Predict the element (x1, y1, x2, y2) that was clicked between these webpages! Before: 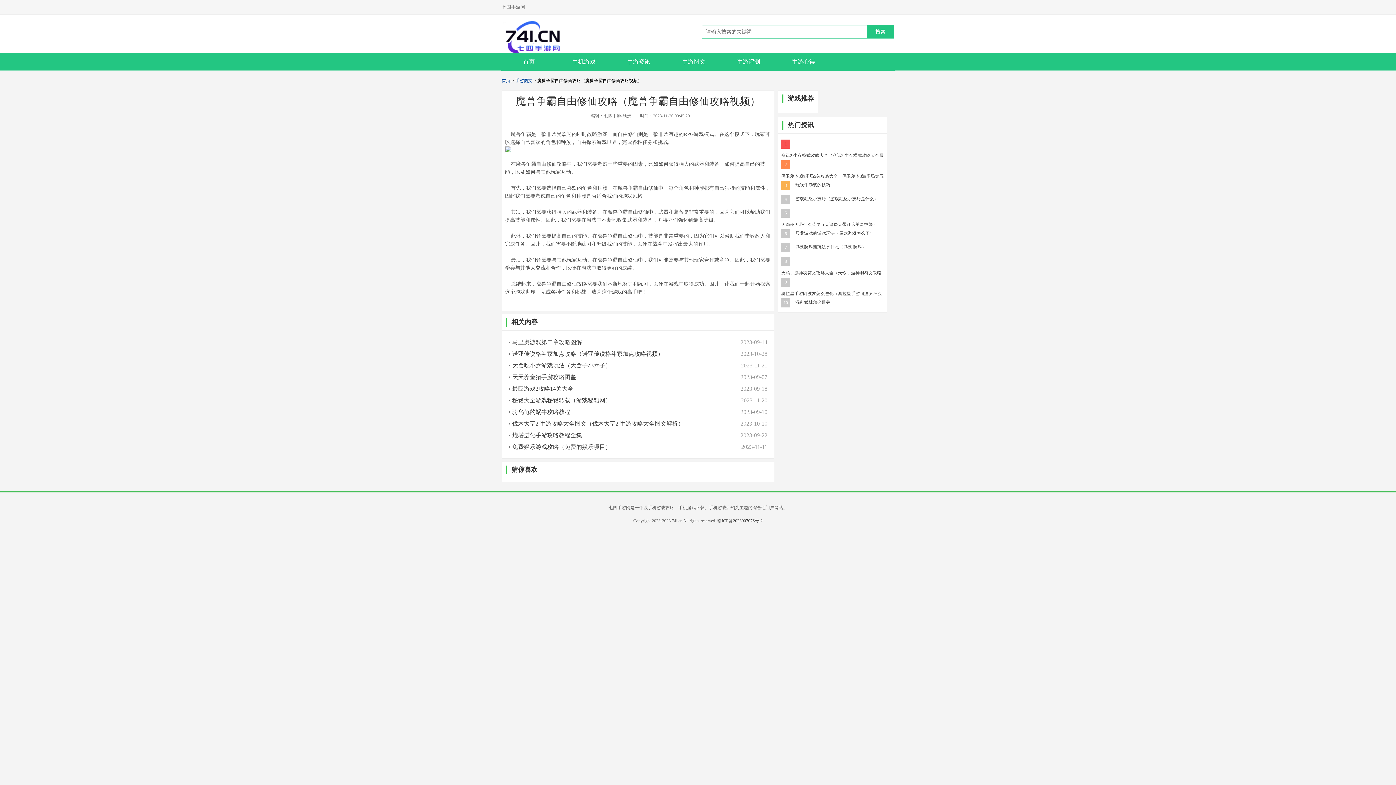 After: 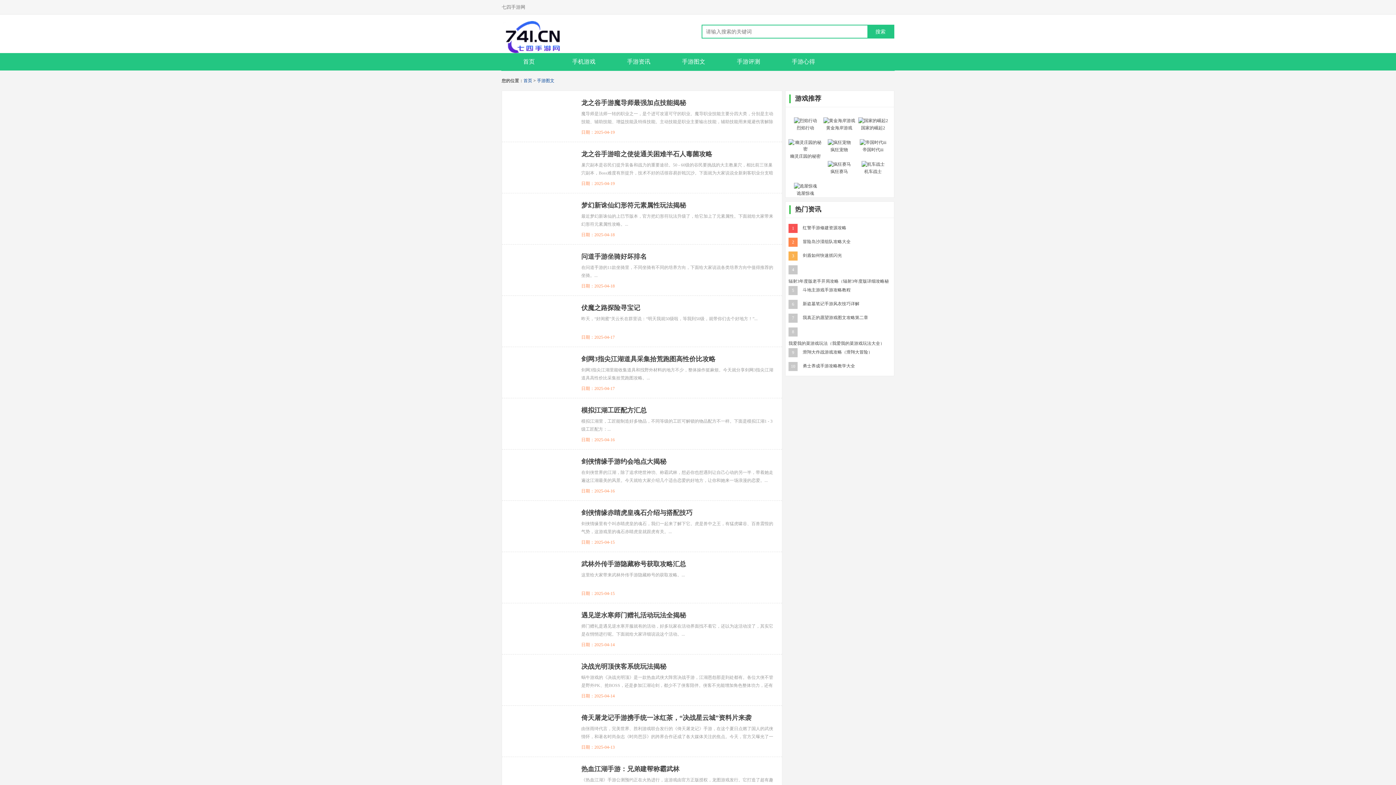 Action: bbox: (515, 78, 532, 83) label: 手游图文